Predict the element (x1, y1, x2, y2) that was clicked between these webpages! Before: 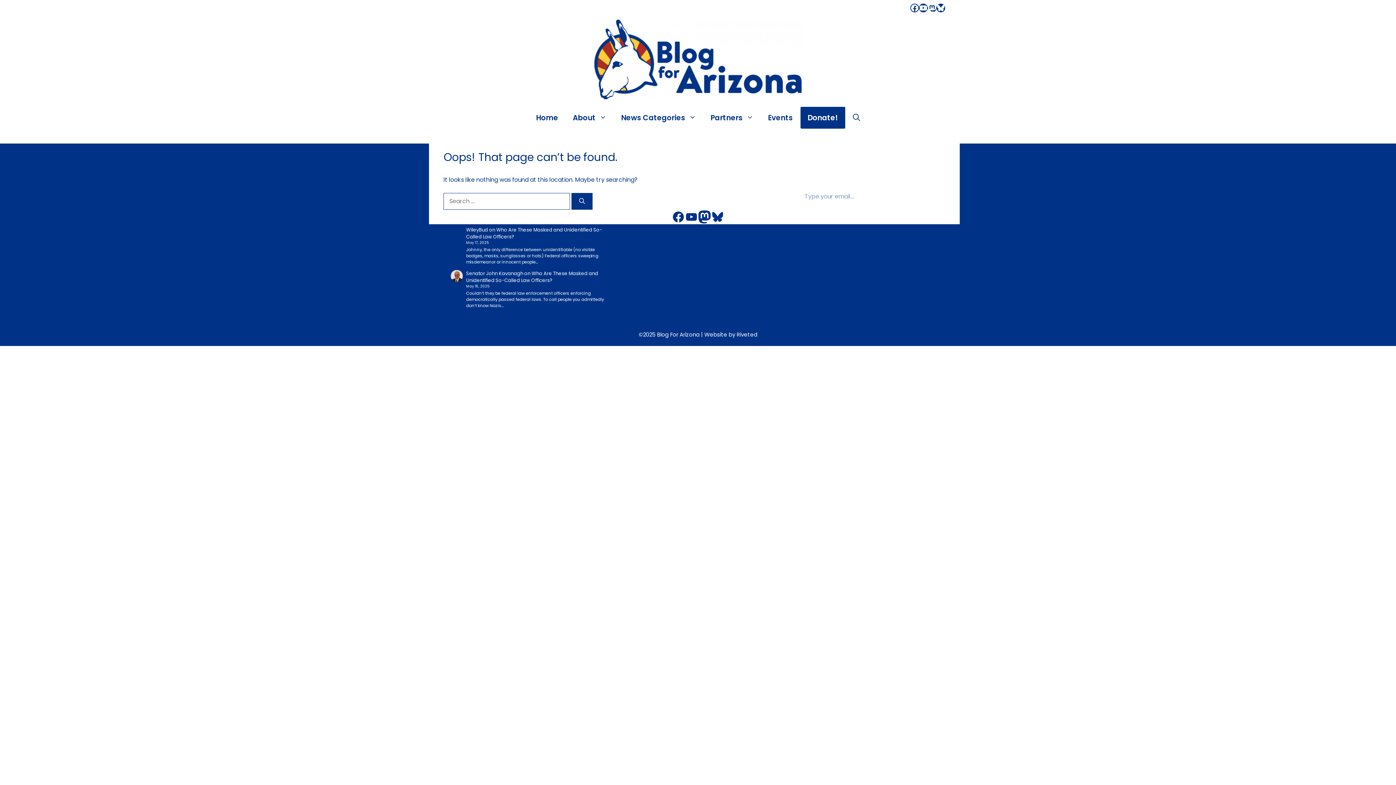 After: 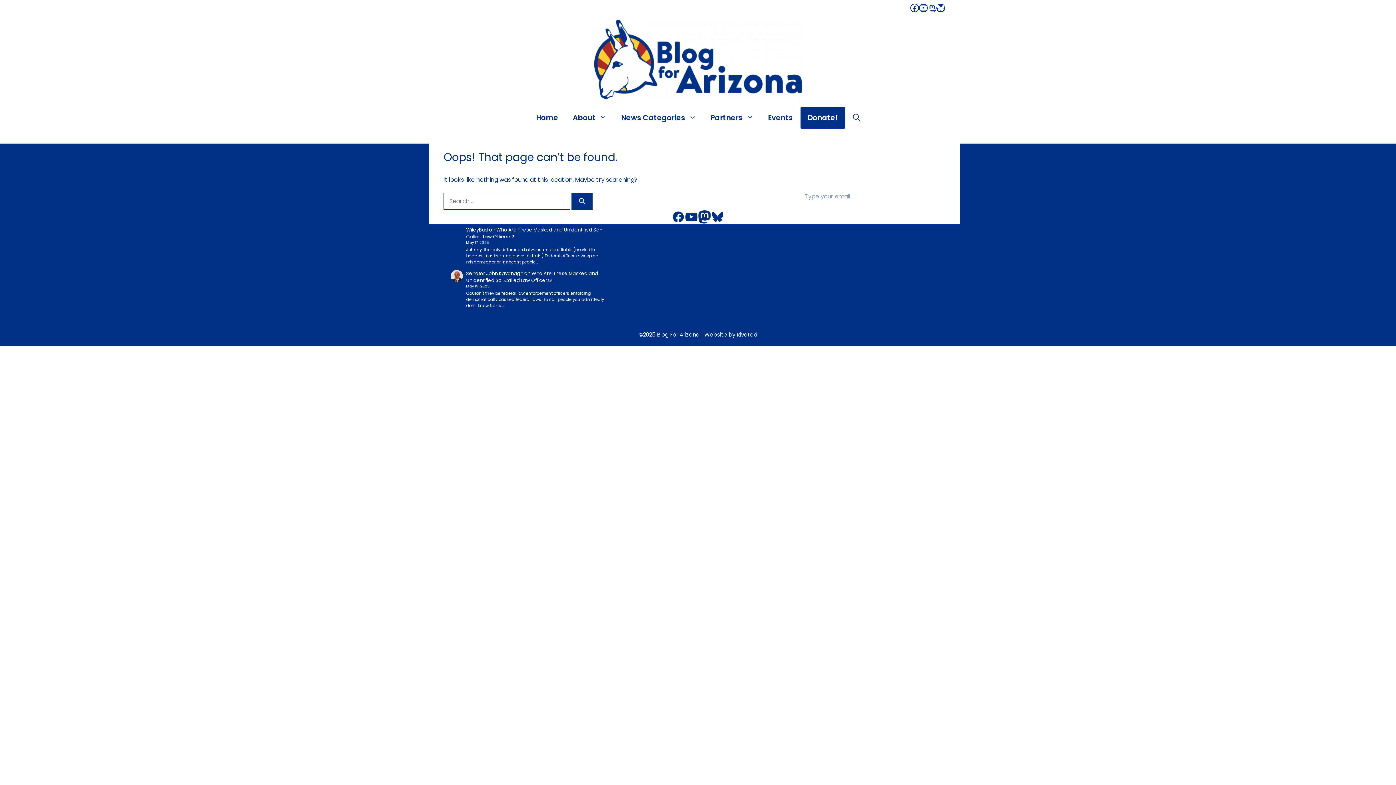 Action: bbox: (685, 210, 698, 223) label: YouTube